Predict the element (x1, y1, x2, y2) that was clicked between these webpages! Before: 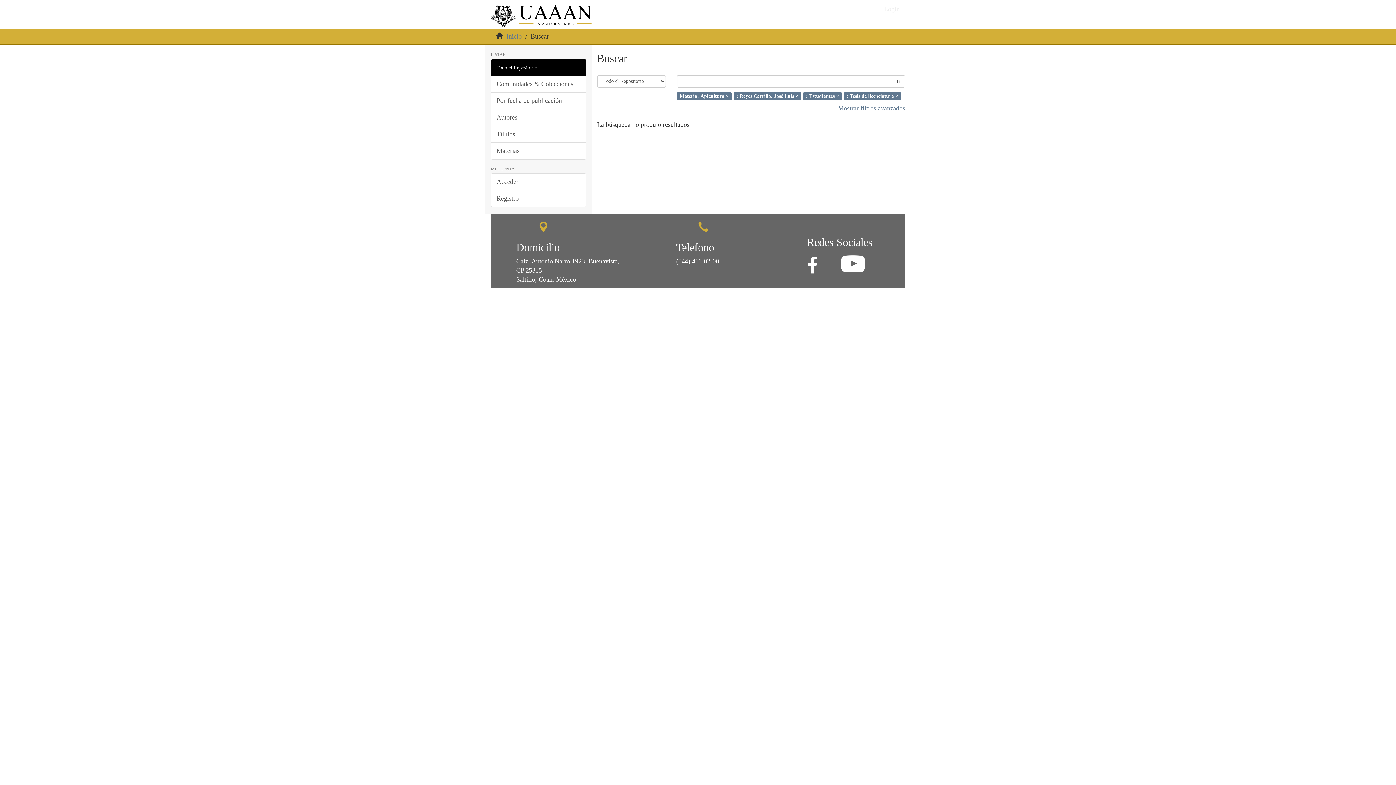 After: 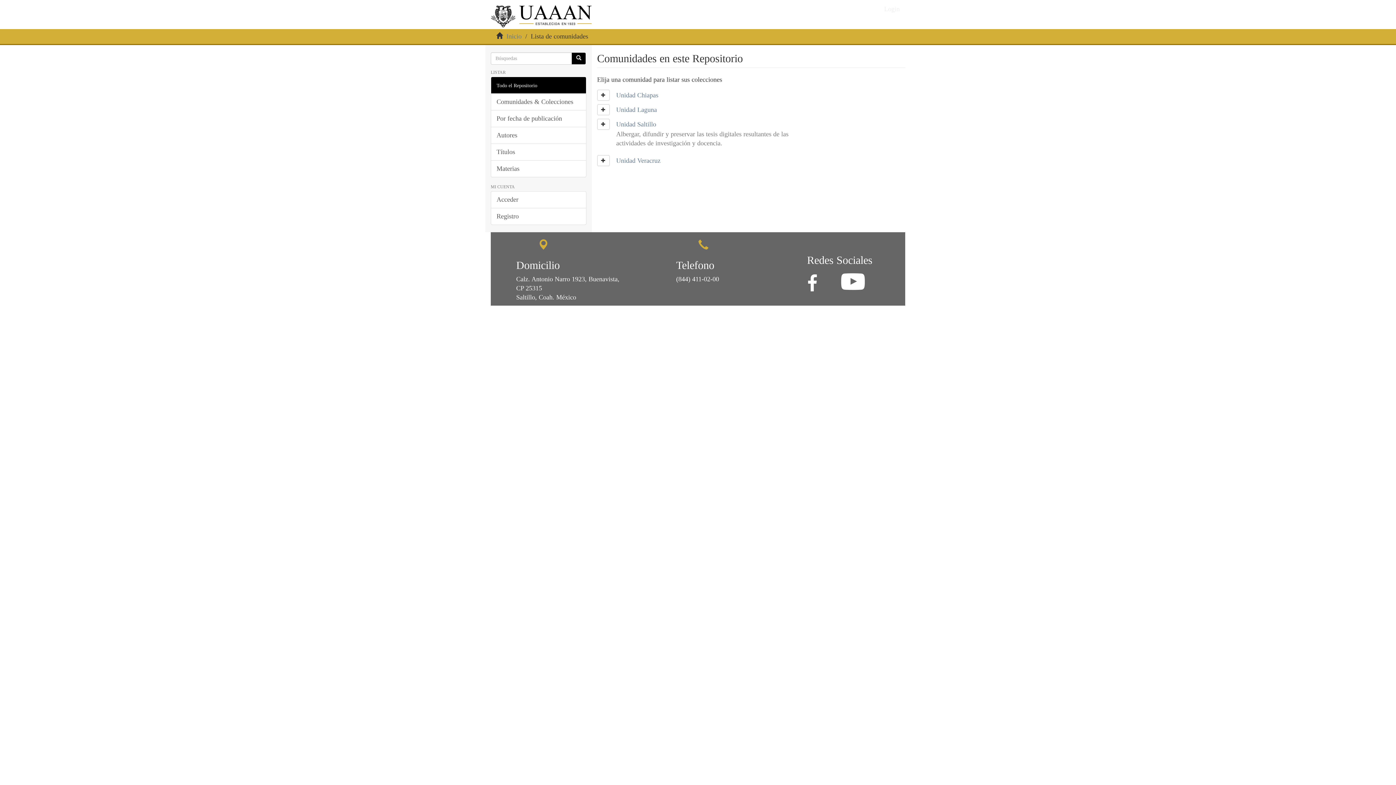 Action: bbox: (490, 75, 586, 92) label: Comunidades & Colecciones